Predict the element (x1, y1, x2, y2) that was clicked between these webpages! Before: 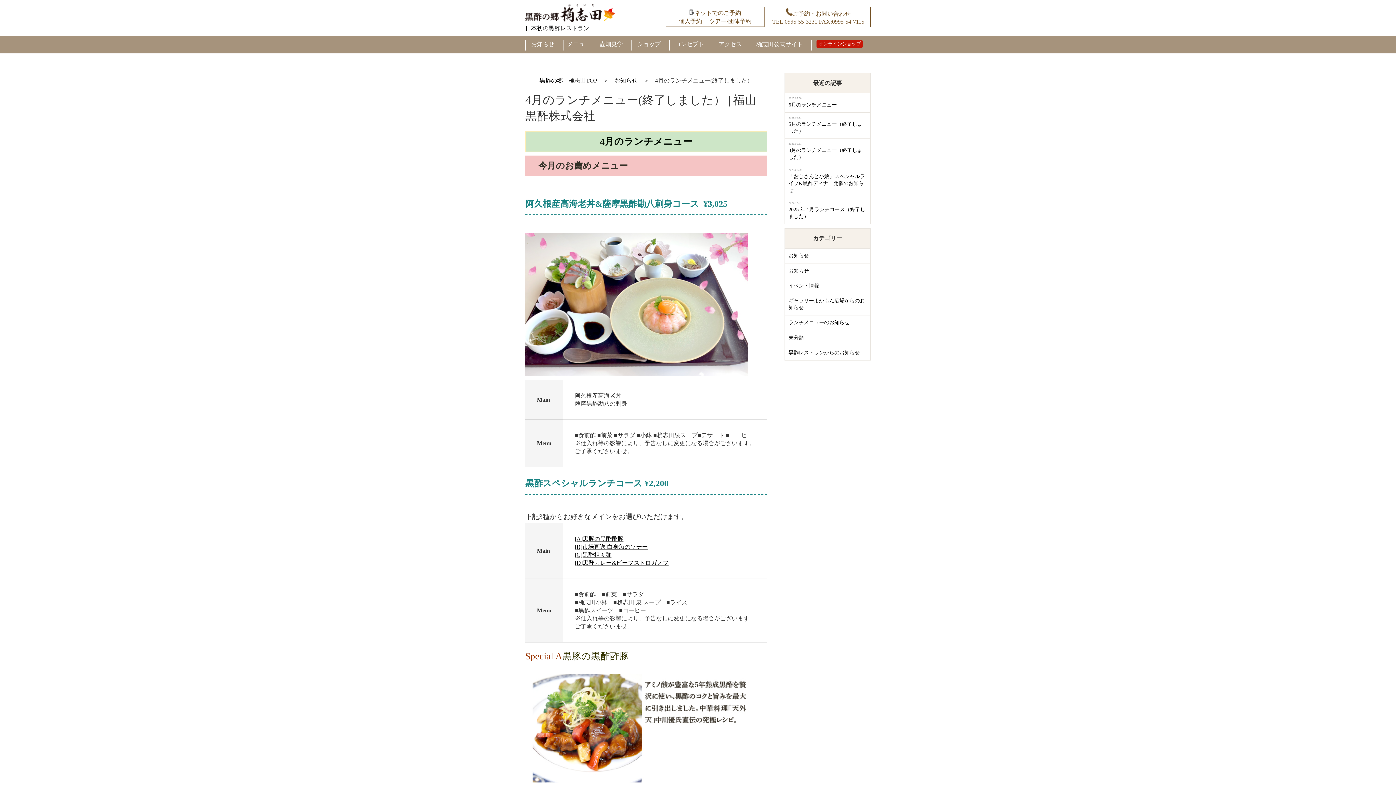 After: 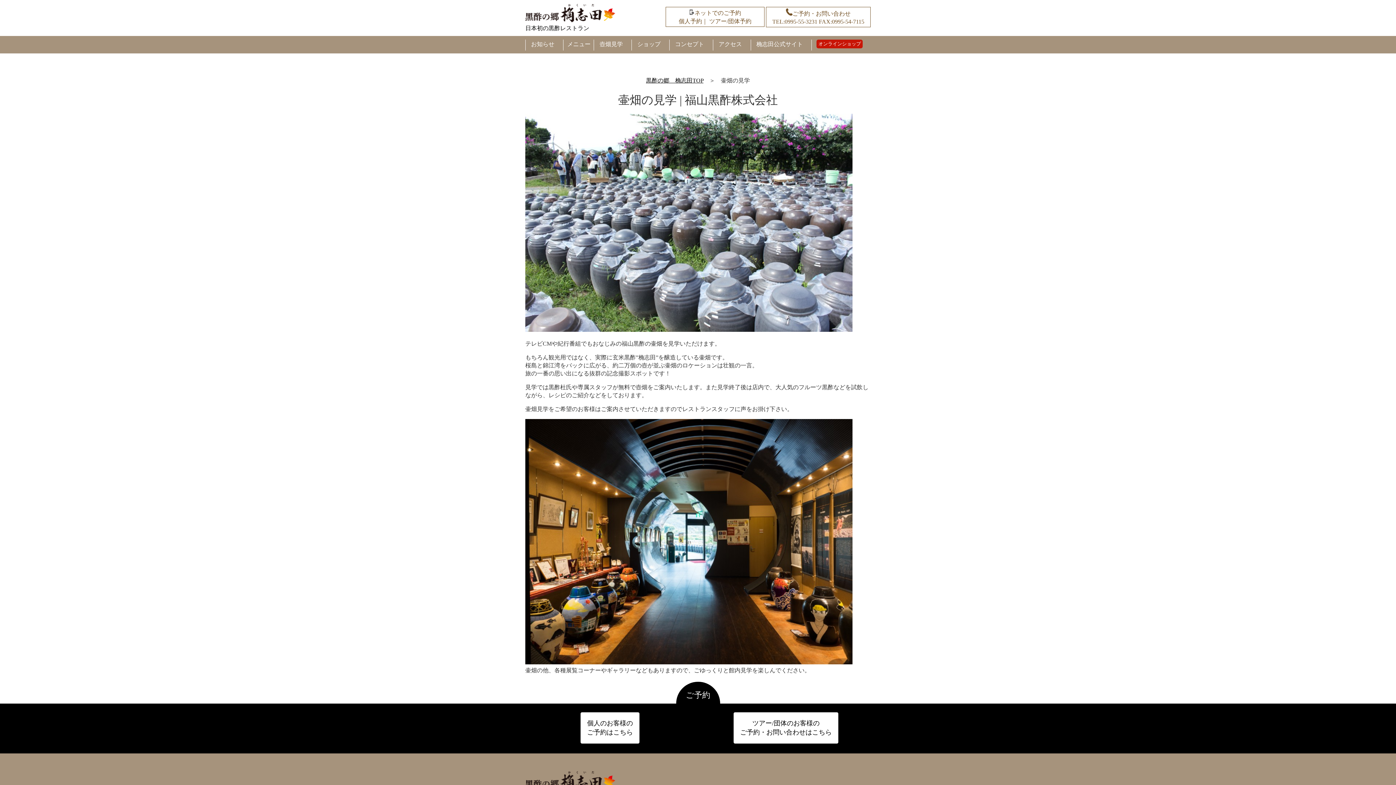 Action: bbox: (598, 39, 623, 49) label: 壺畑見学